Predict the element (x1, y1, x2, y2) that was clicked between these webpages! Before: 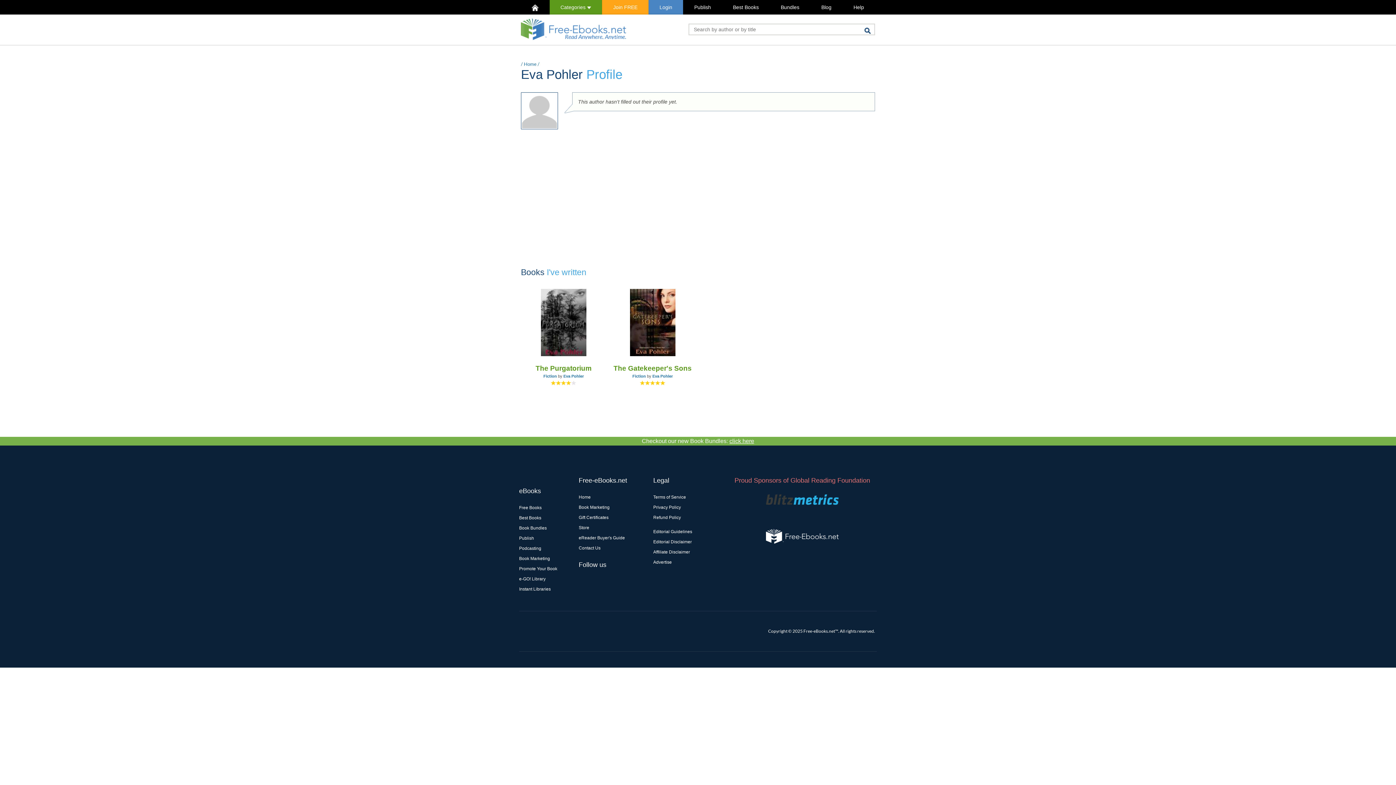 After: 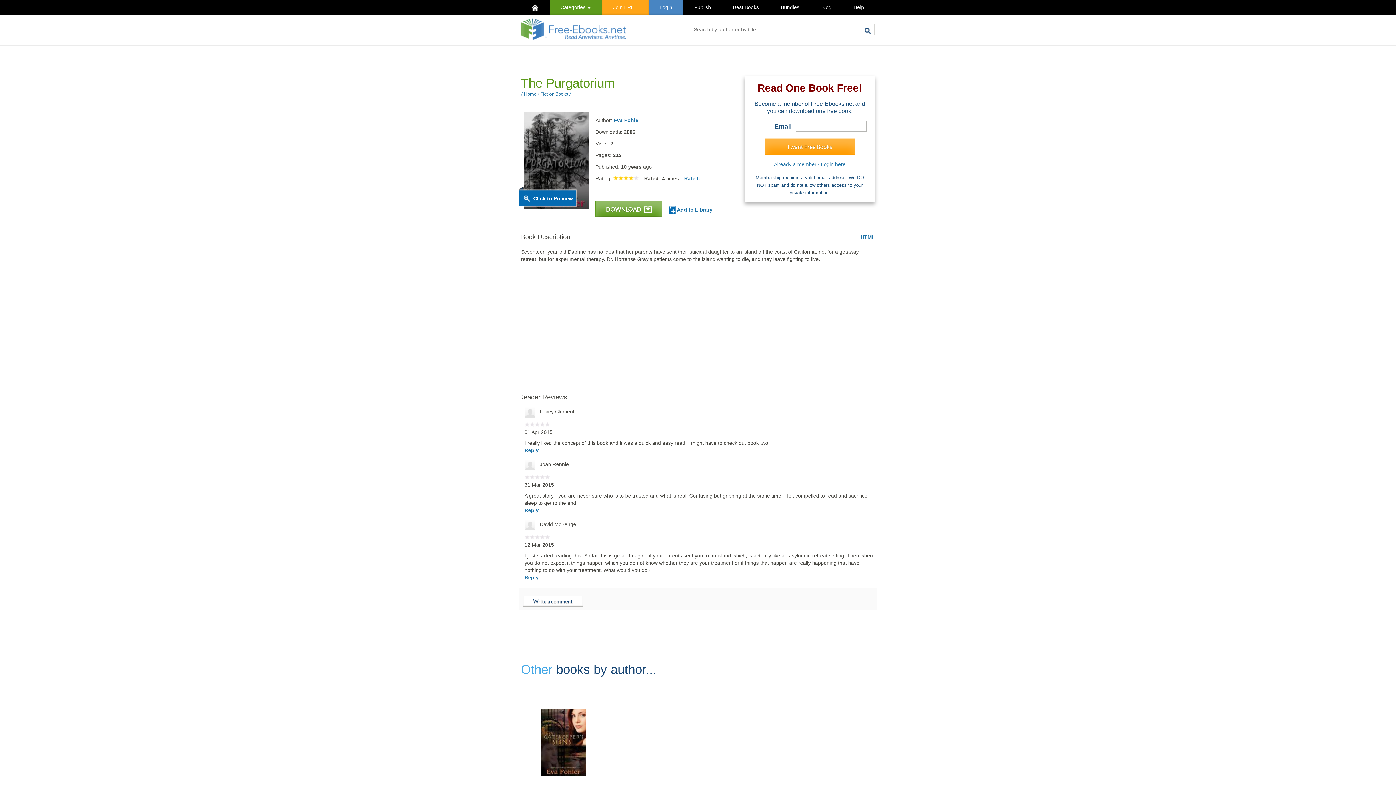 Action: bbox: (519, 364, 608, 372) label: The Purgatorium